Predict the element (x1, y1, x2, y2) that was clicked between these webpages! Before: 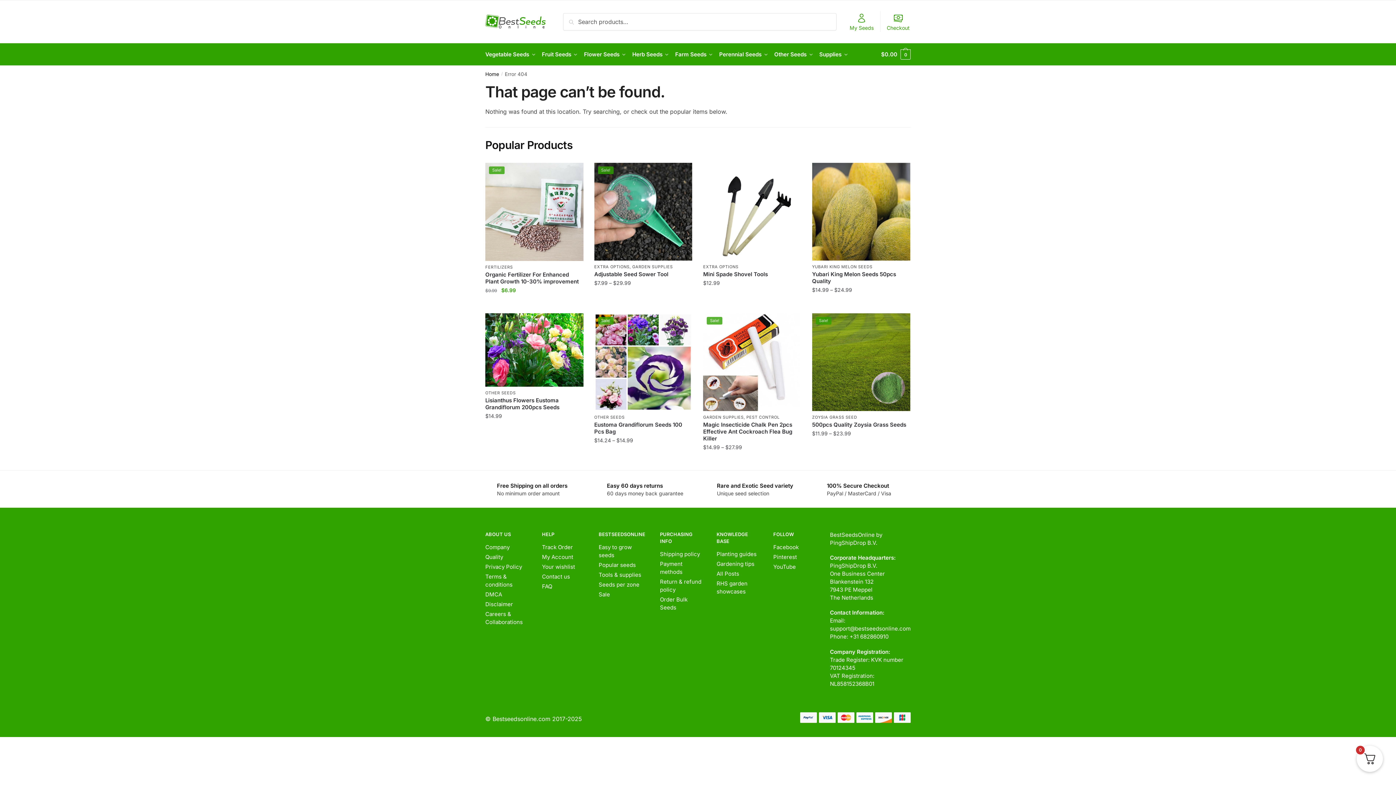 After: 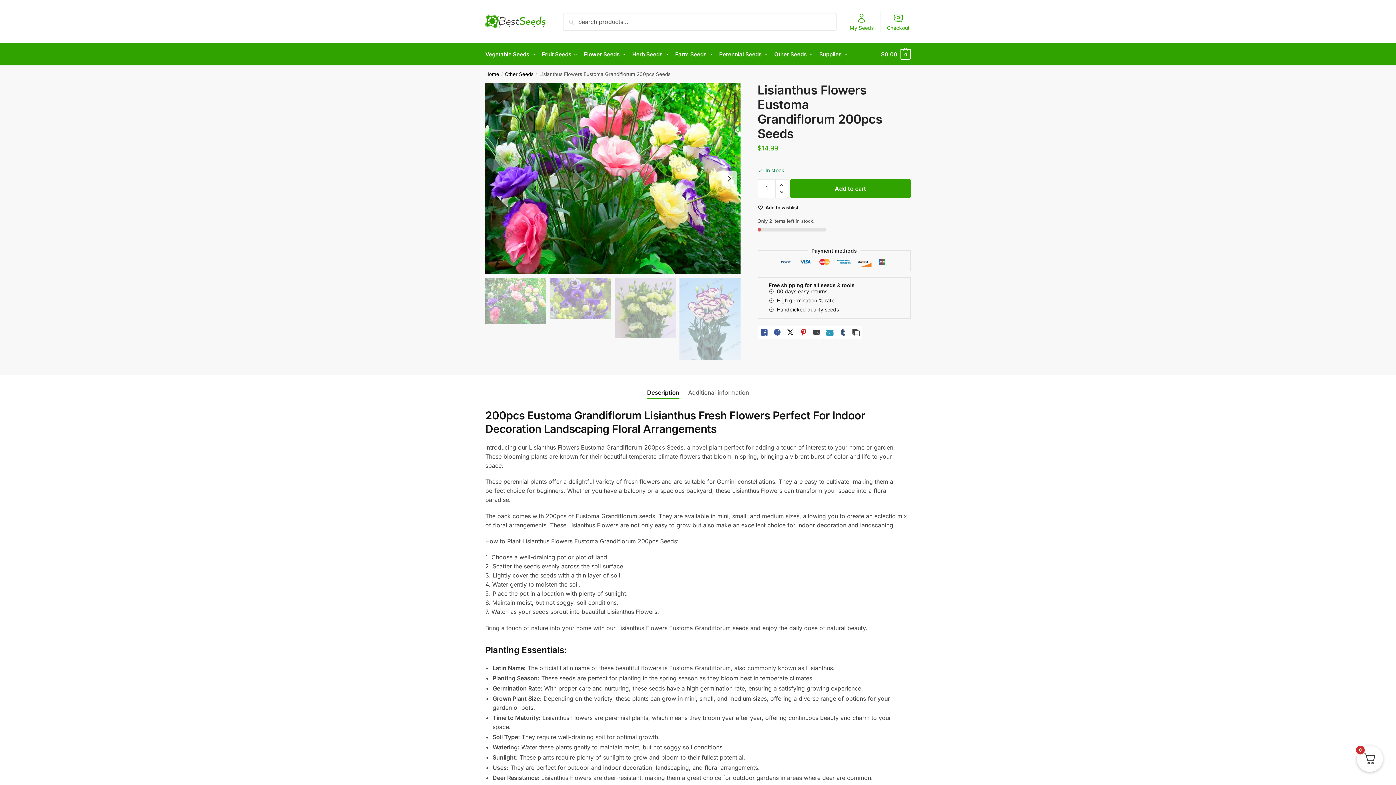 Action: bbox: (485, 313, 583, 386)